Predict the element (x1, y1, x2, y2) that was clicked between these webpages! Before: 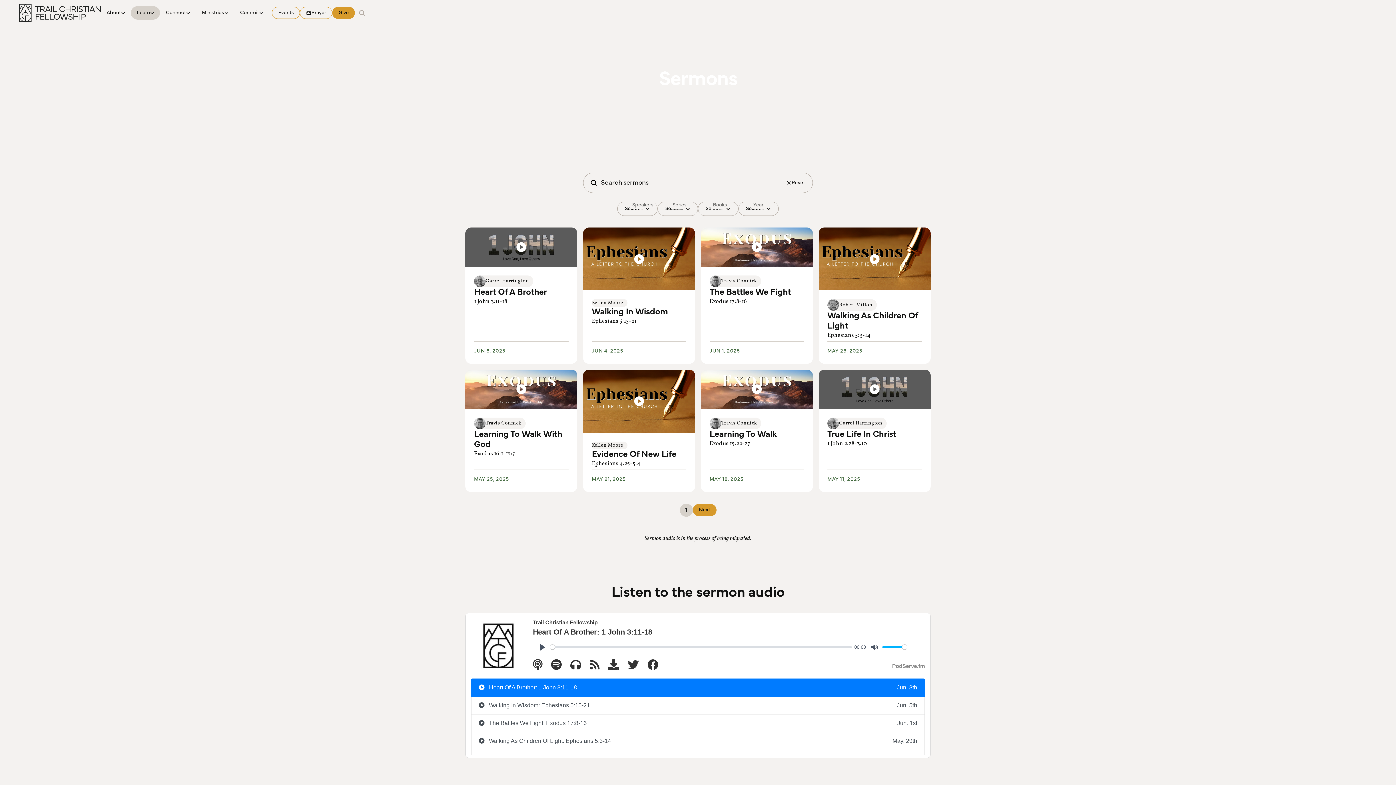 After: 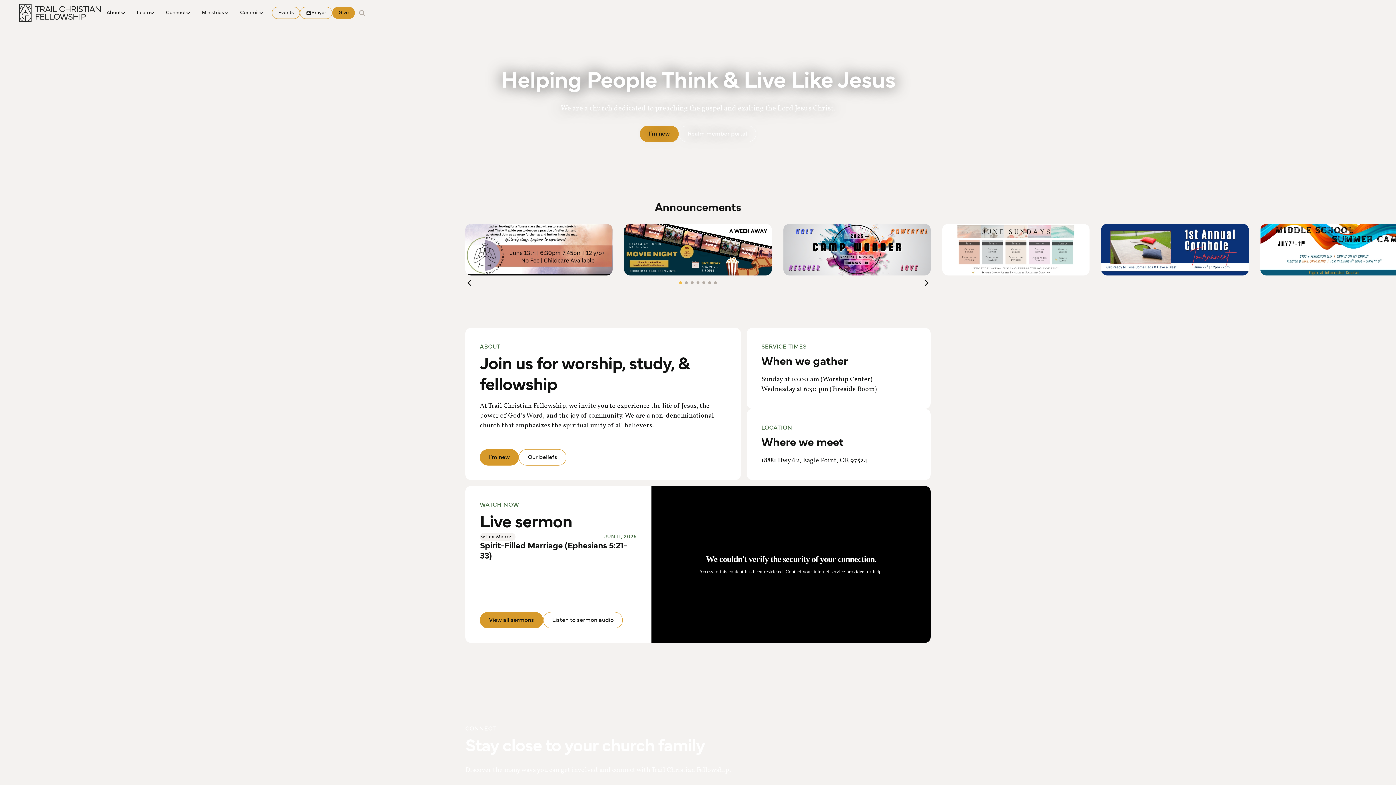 Action: bbox: (19, 3, 100, 21) label: home